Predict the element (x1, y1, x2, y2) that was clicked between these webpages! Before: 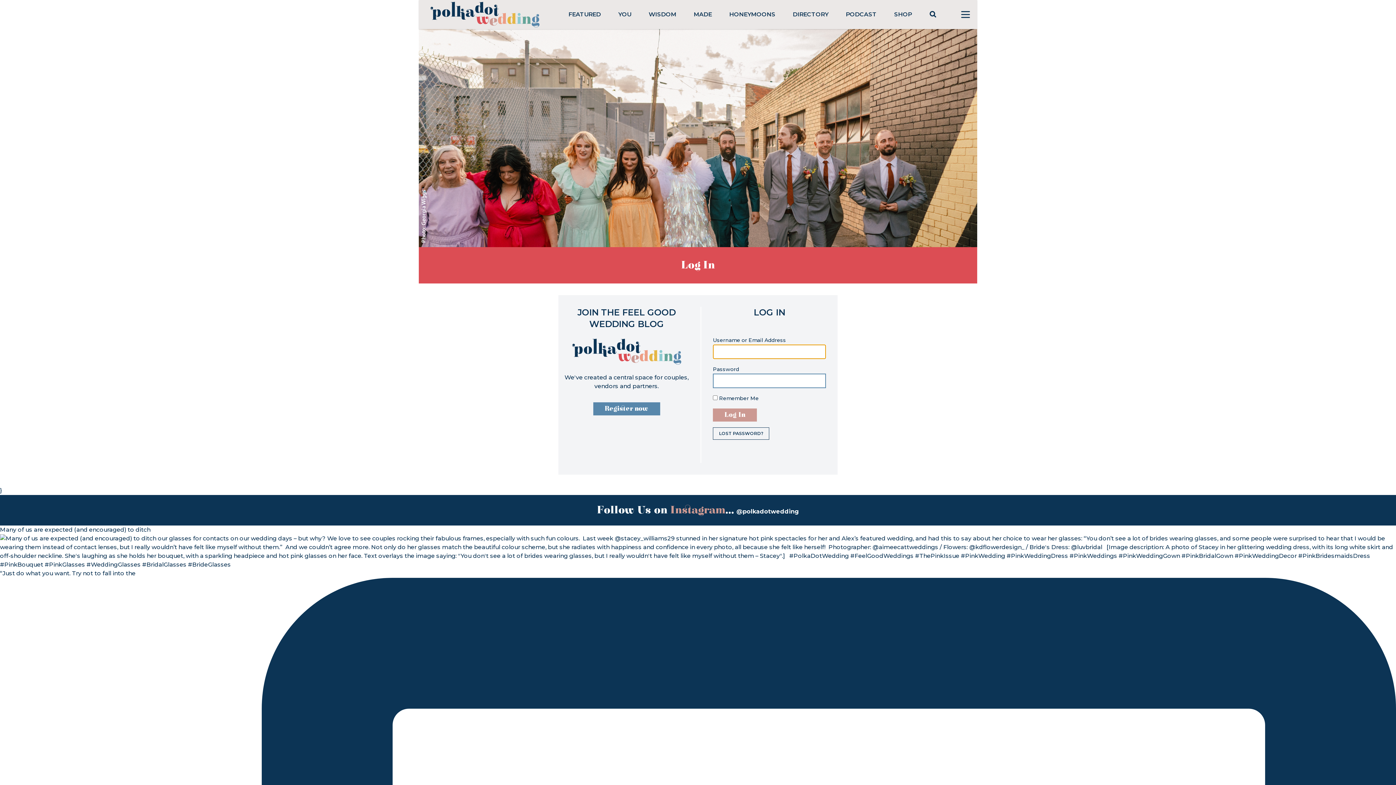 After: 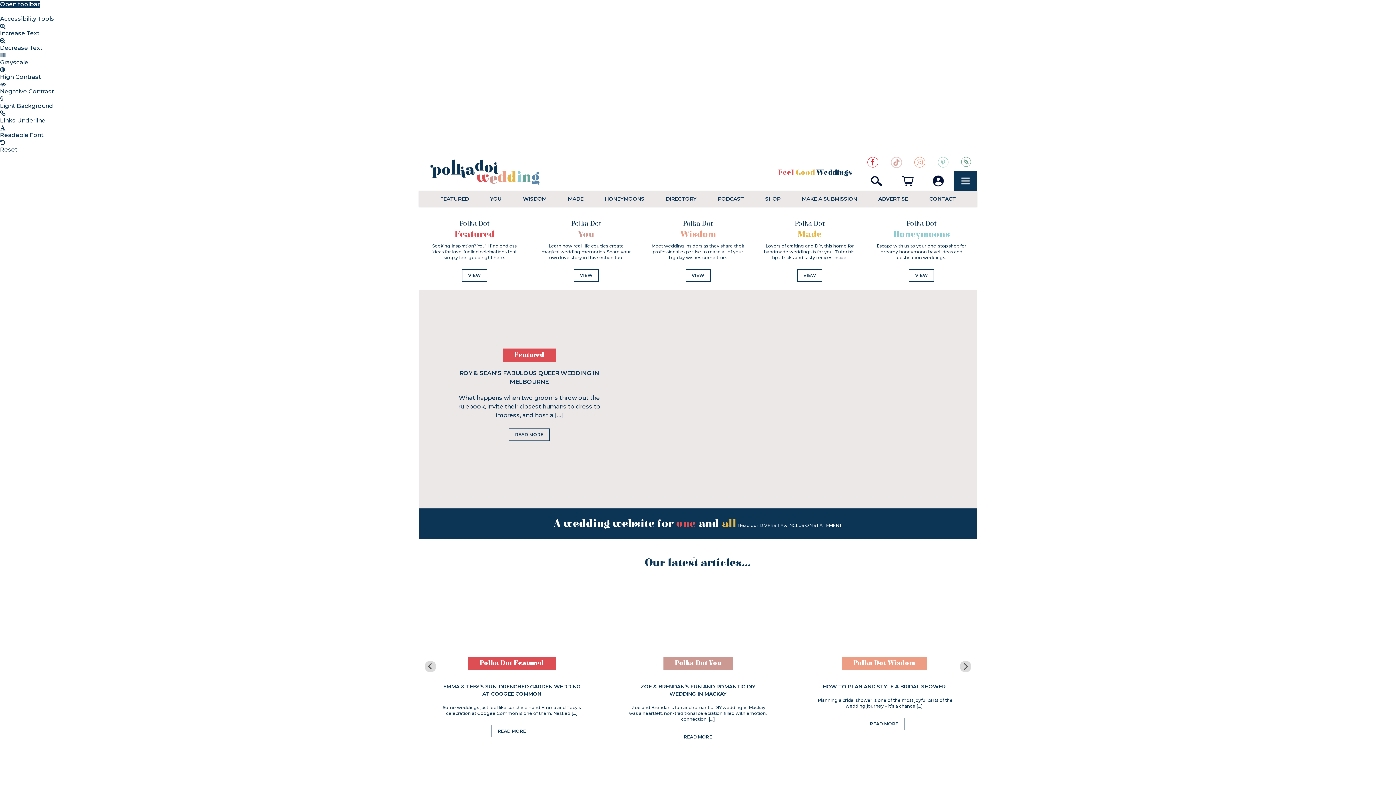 Action: bbox: (418, -1, 551, 30)